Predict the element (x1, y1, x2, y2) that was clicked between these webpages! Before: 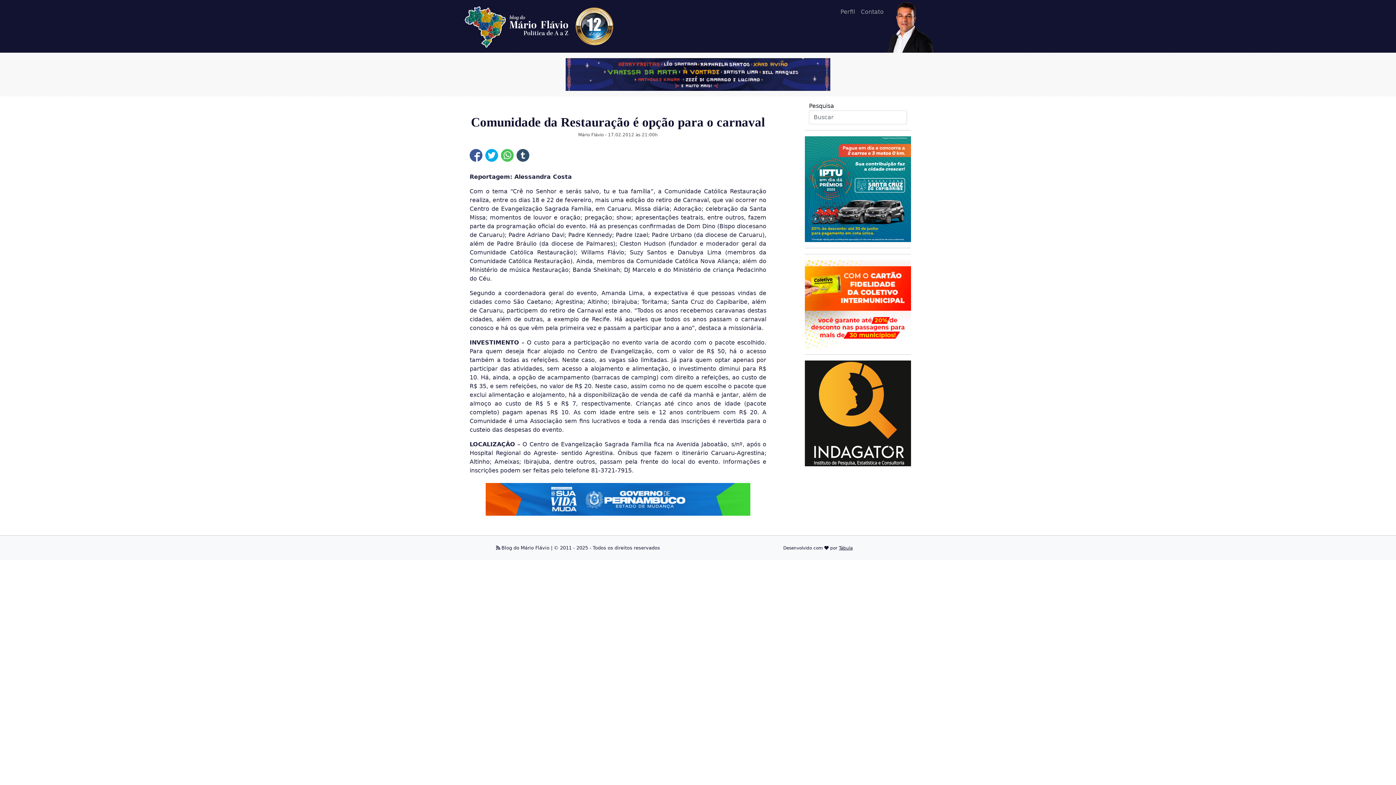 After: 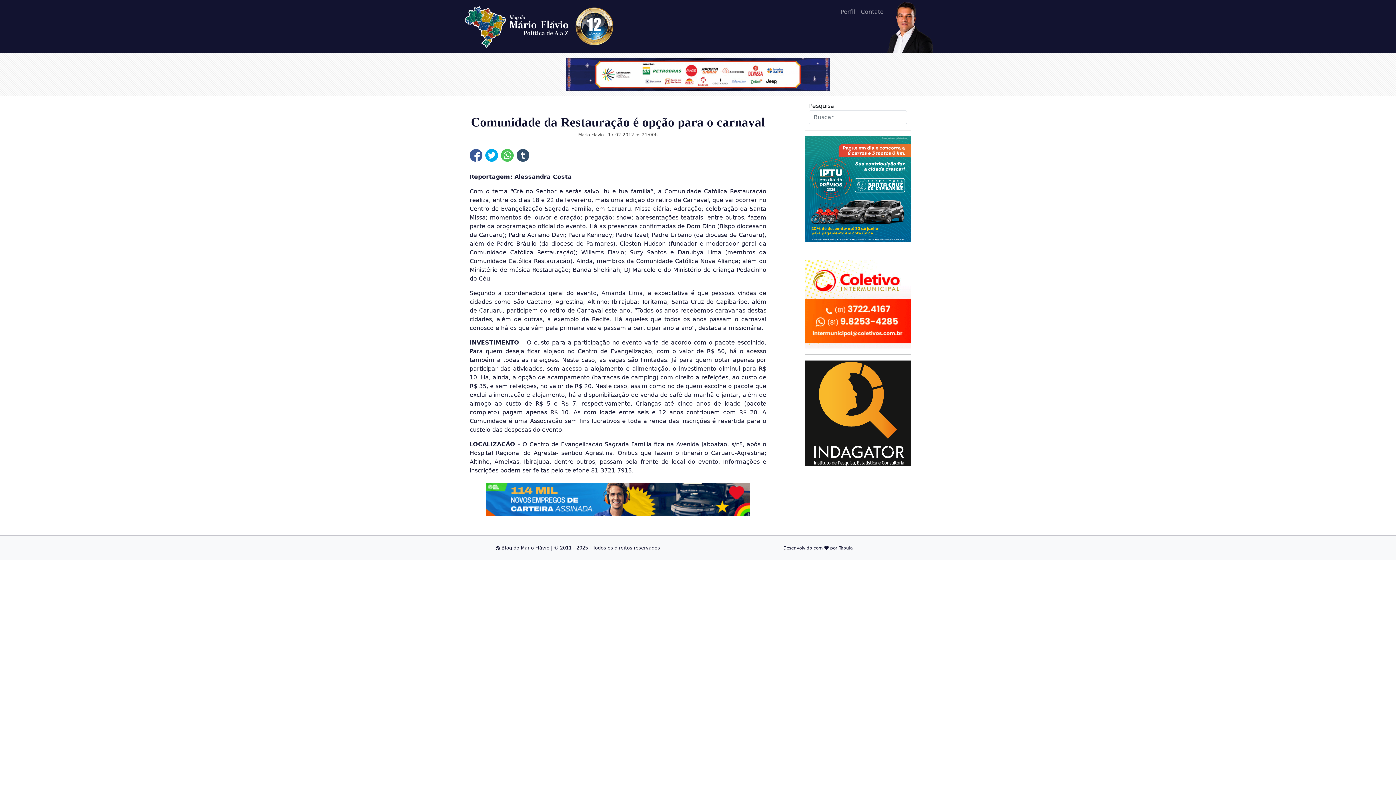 Action: label: Comunidade da Restauração é opção para o carnaval bbox: (462, 116, 773, 128)